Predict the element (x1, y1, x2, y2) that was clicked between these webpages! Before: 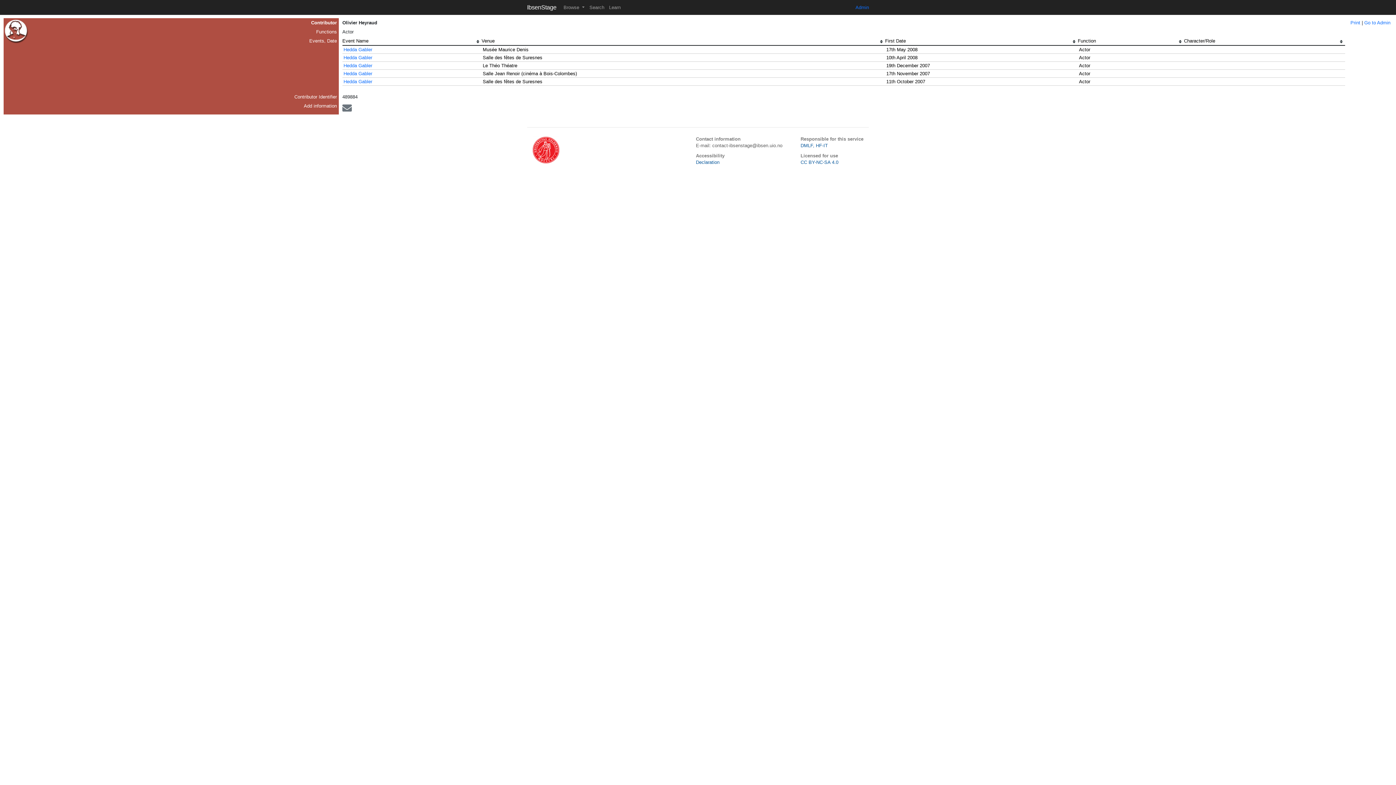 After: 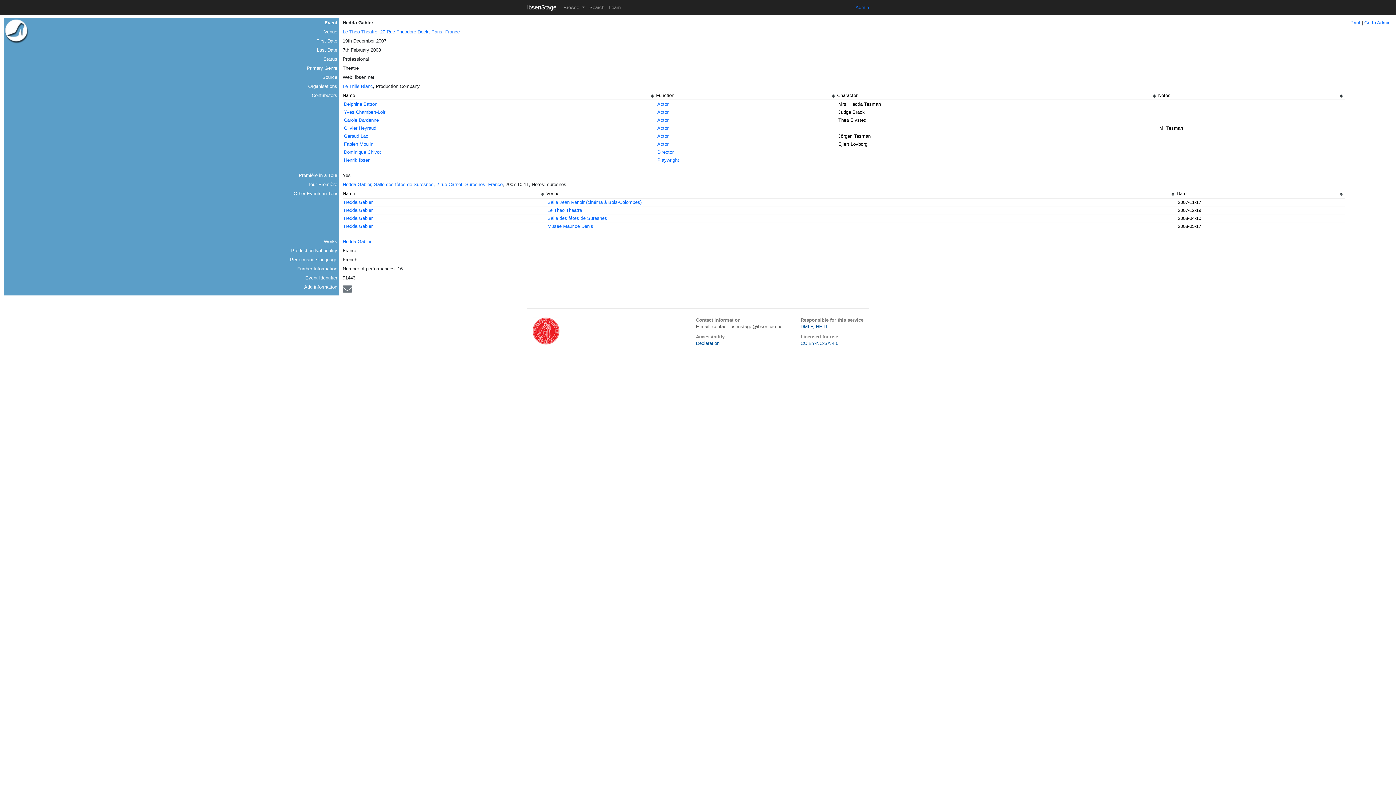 Action: label: Hedda Gabler bbox: (343, 62, 372, 68)